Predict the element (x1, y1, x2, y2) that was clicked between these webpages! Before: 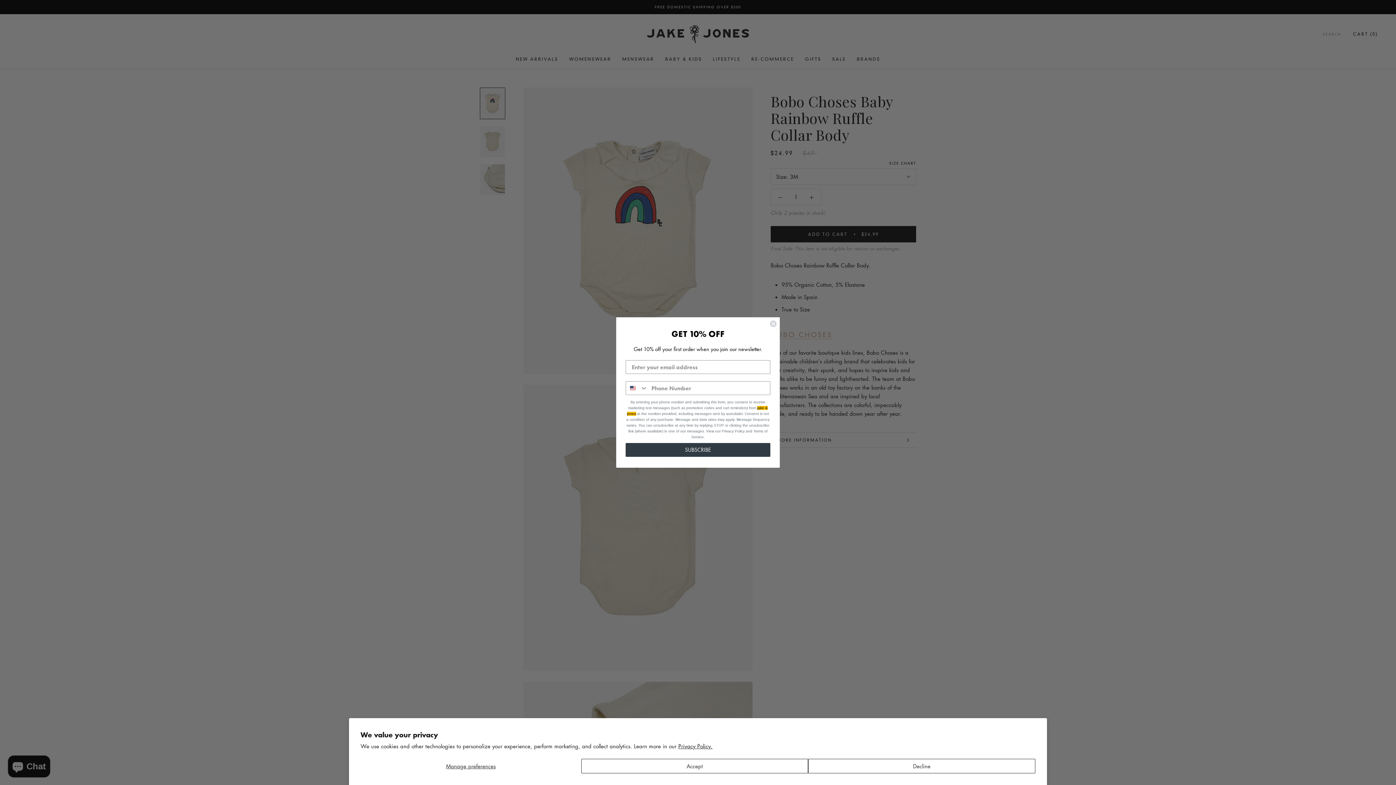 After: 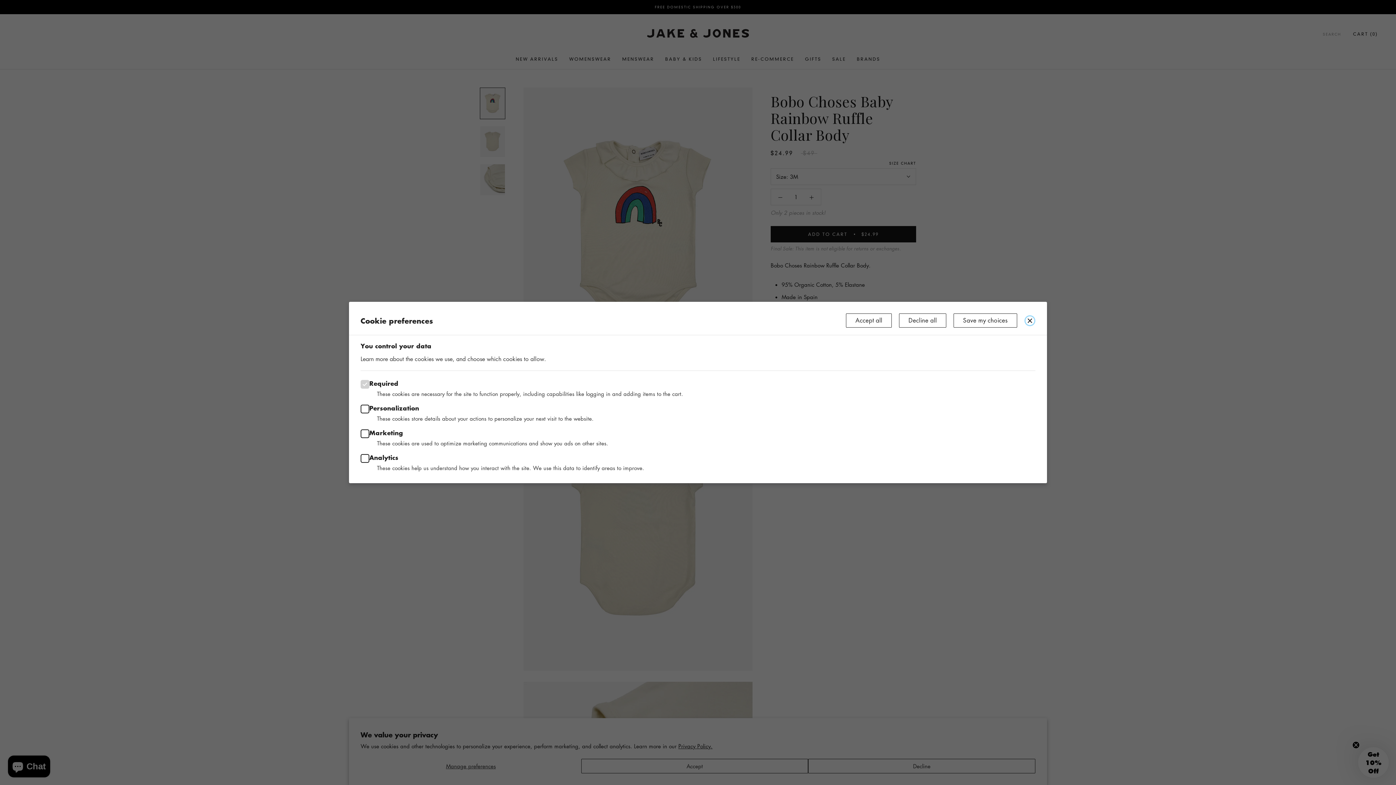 Action: label: Manage preferences bbox: (360, 759, 581, 773)